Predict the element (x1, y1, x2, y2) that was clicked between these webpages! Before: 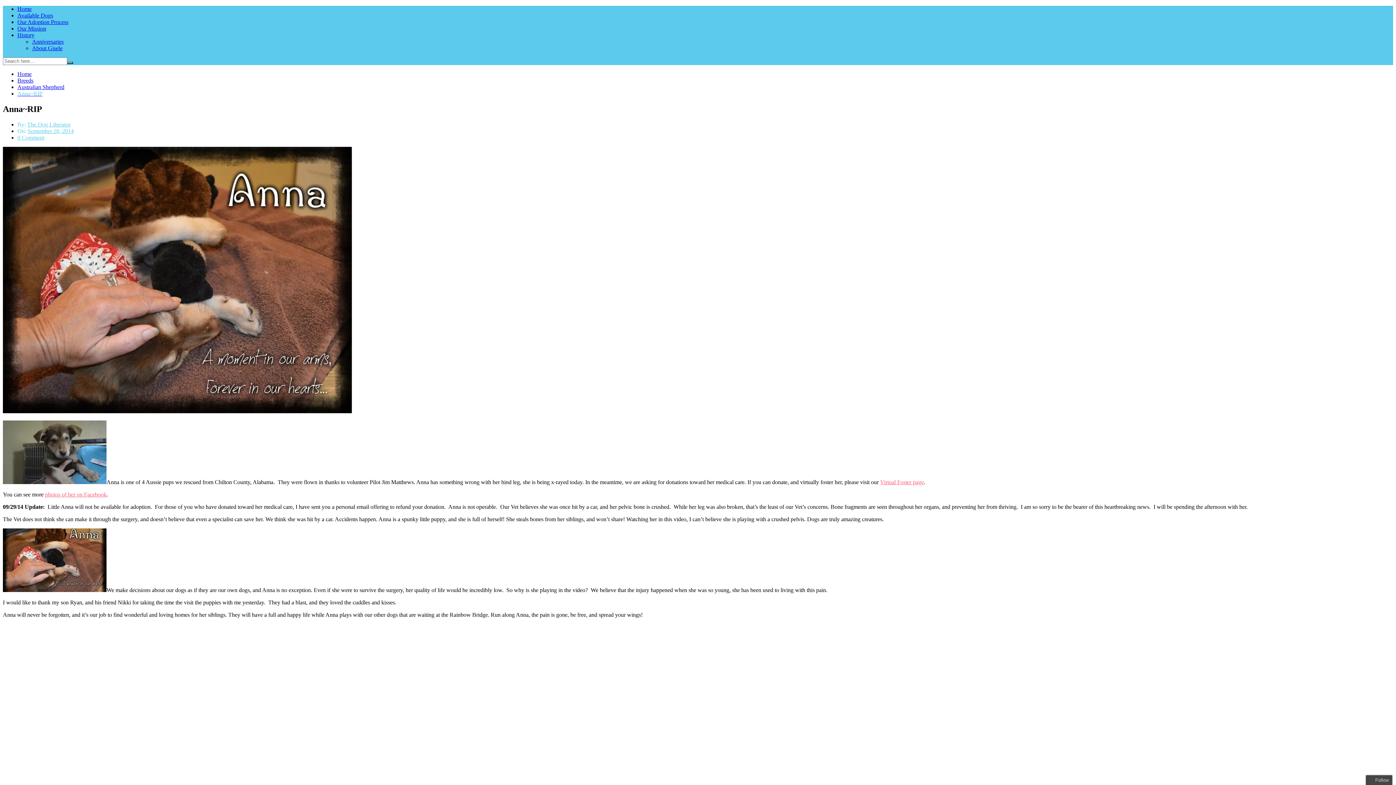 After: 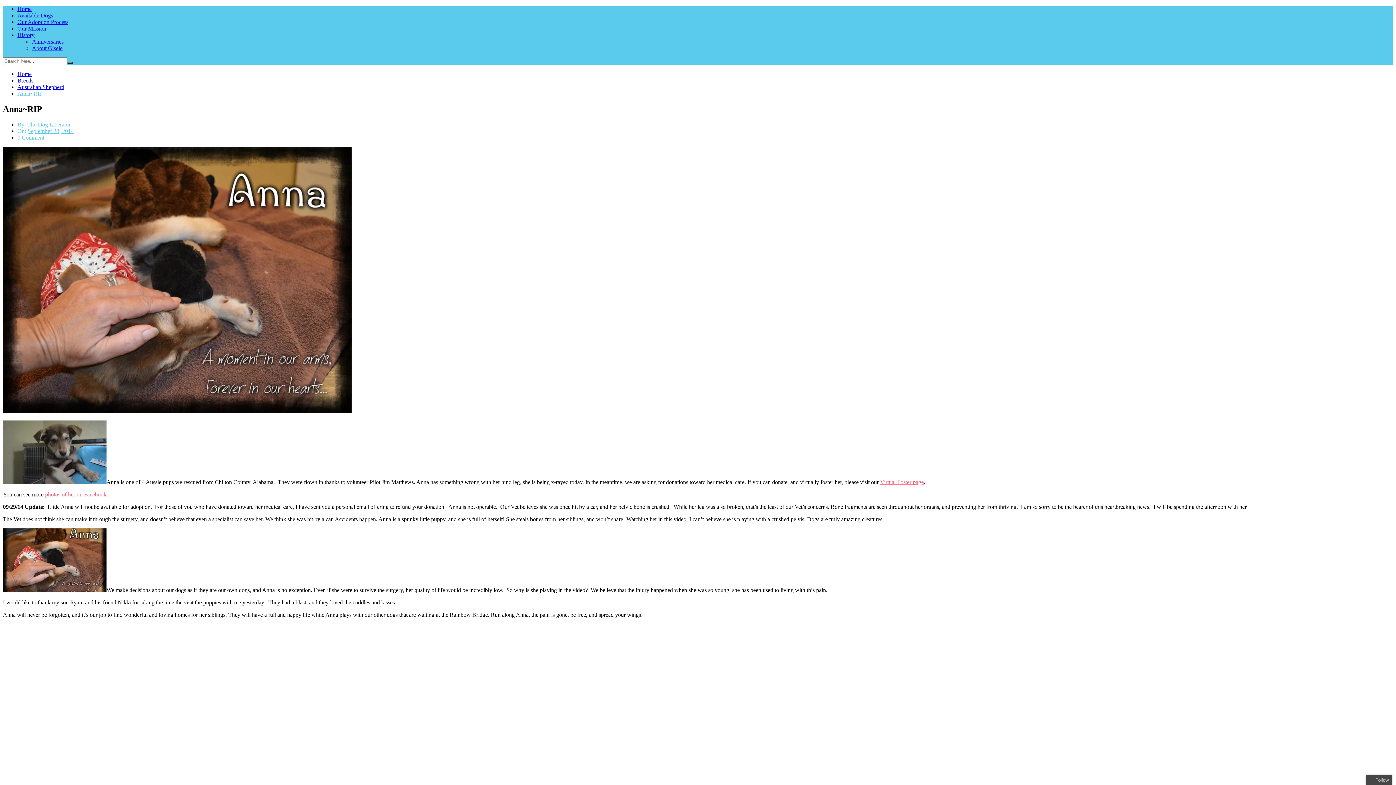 Action: bbox: (27, 127, 73, 134) label: September 28, 2014